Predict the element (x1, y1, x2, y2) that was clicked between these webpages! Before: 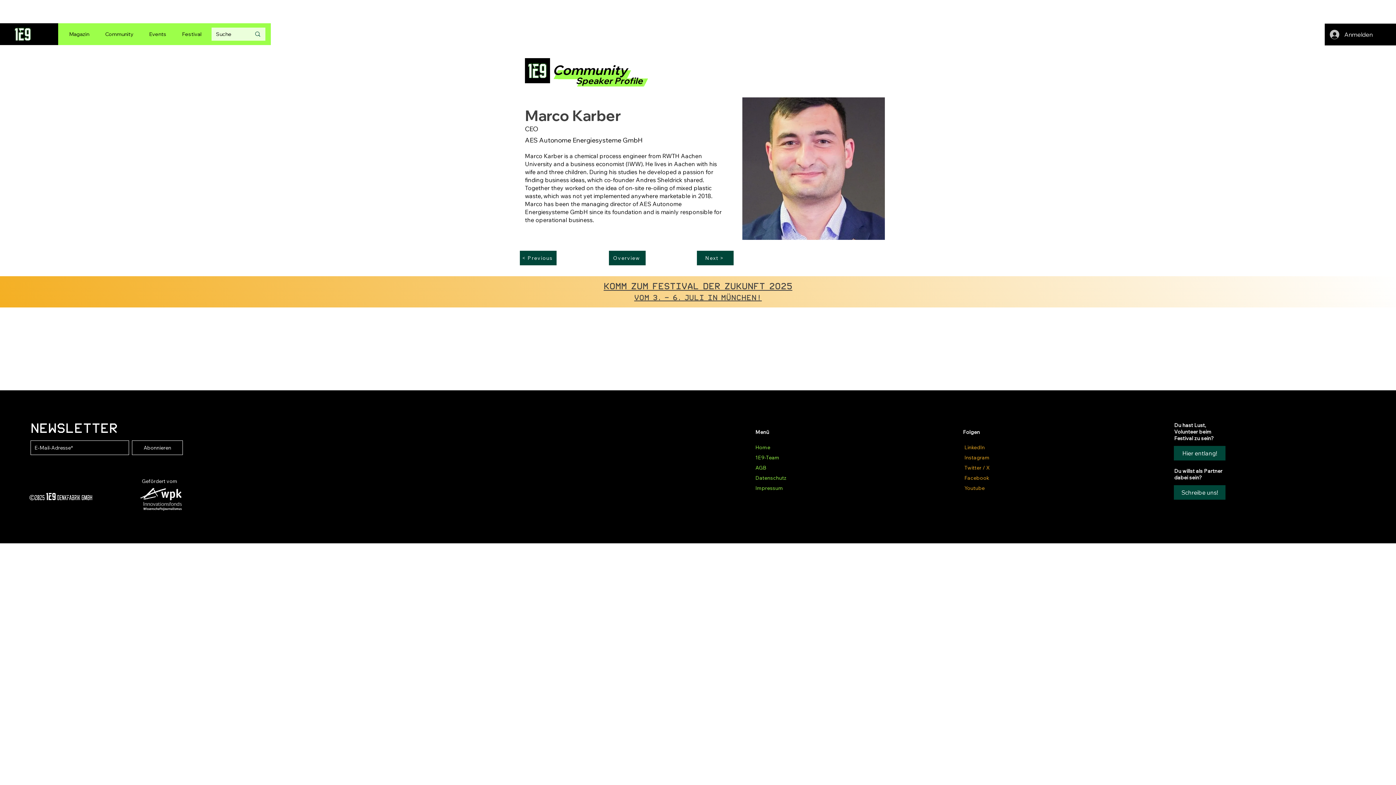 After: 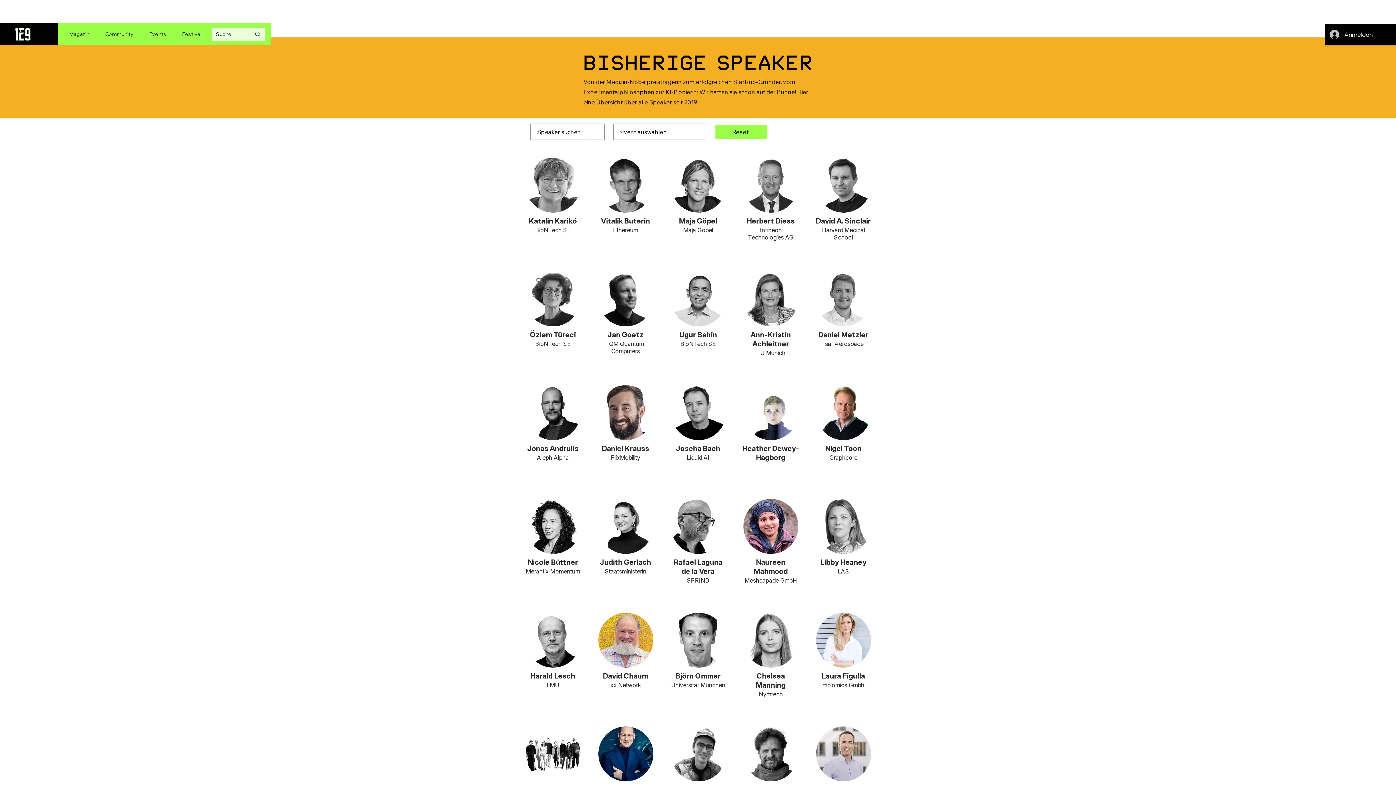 Action: label: Overview bbox: (609, 250, 645, 265)